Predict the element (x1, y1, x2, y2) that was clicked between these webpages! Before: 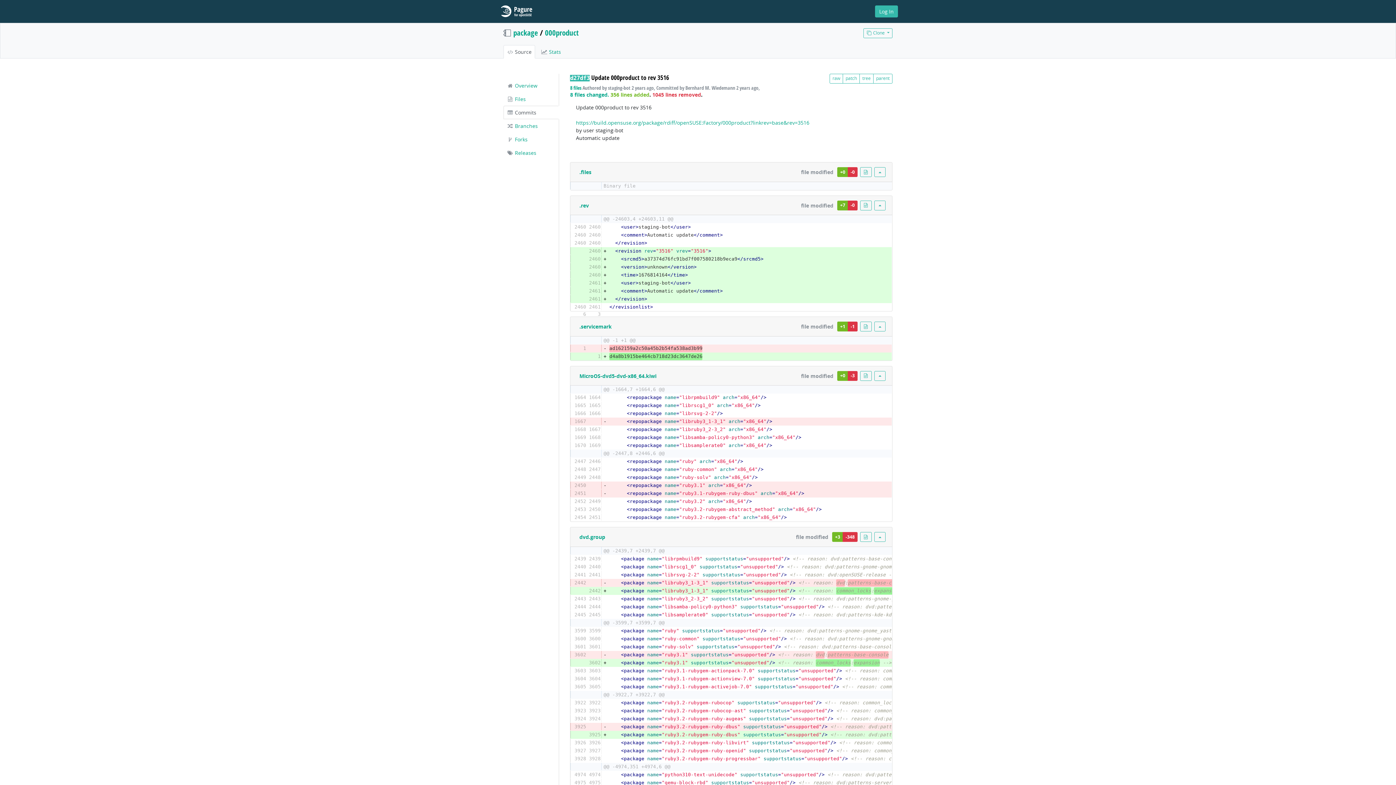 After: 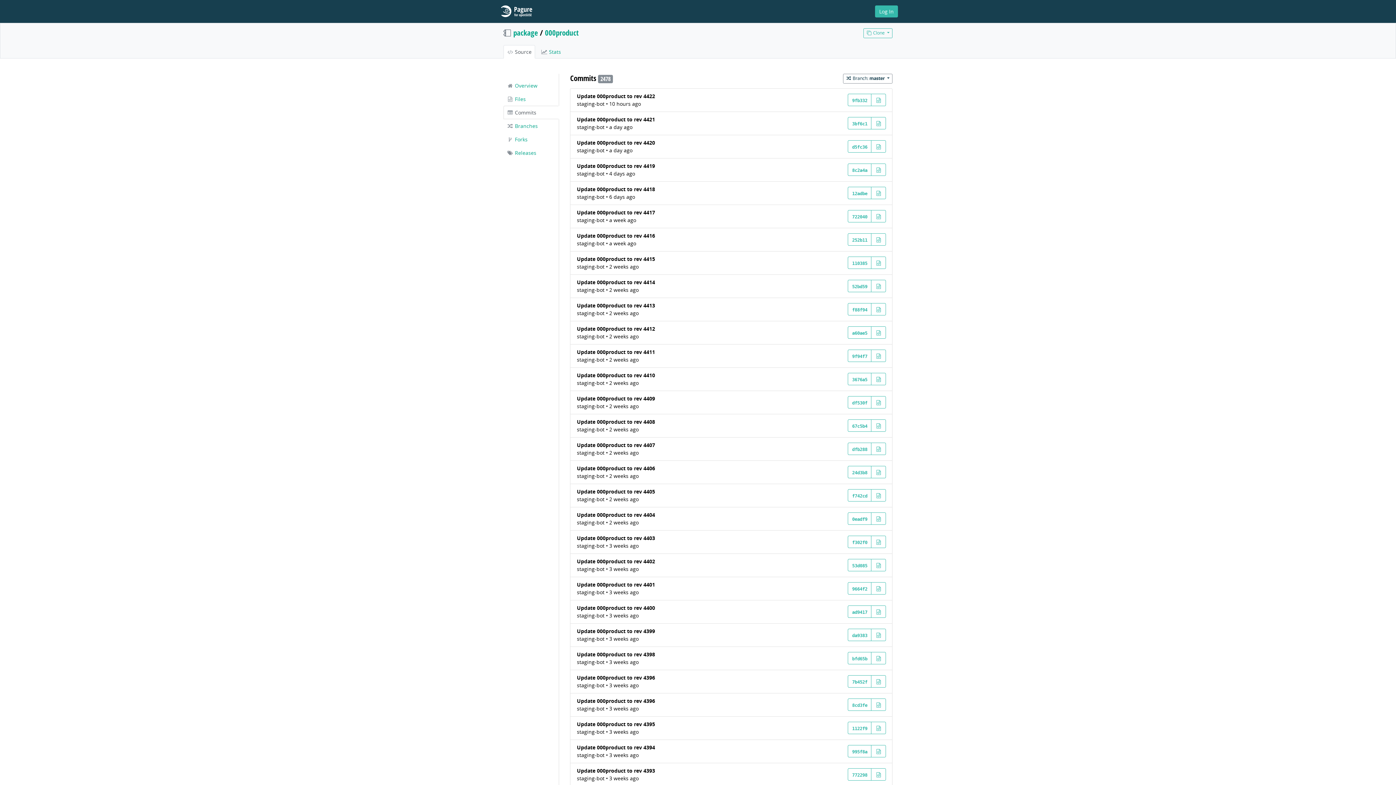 Action: label:  Commits bbox: (503, 105, 559, 119)